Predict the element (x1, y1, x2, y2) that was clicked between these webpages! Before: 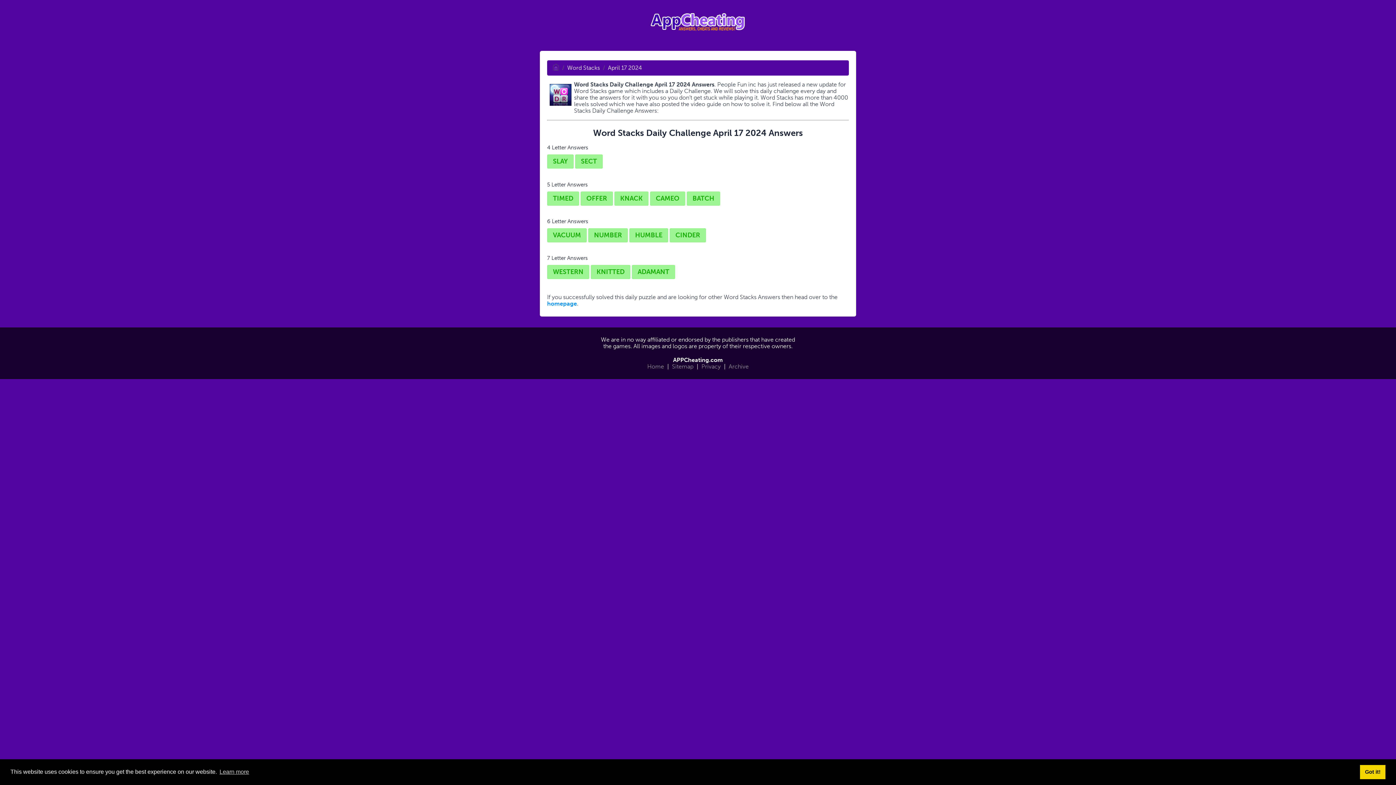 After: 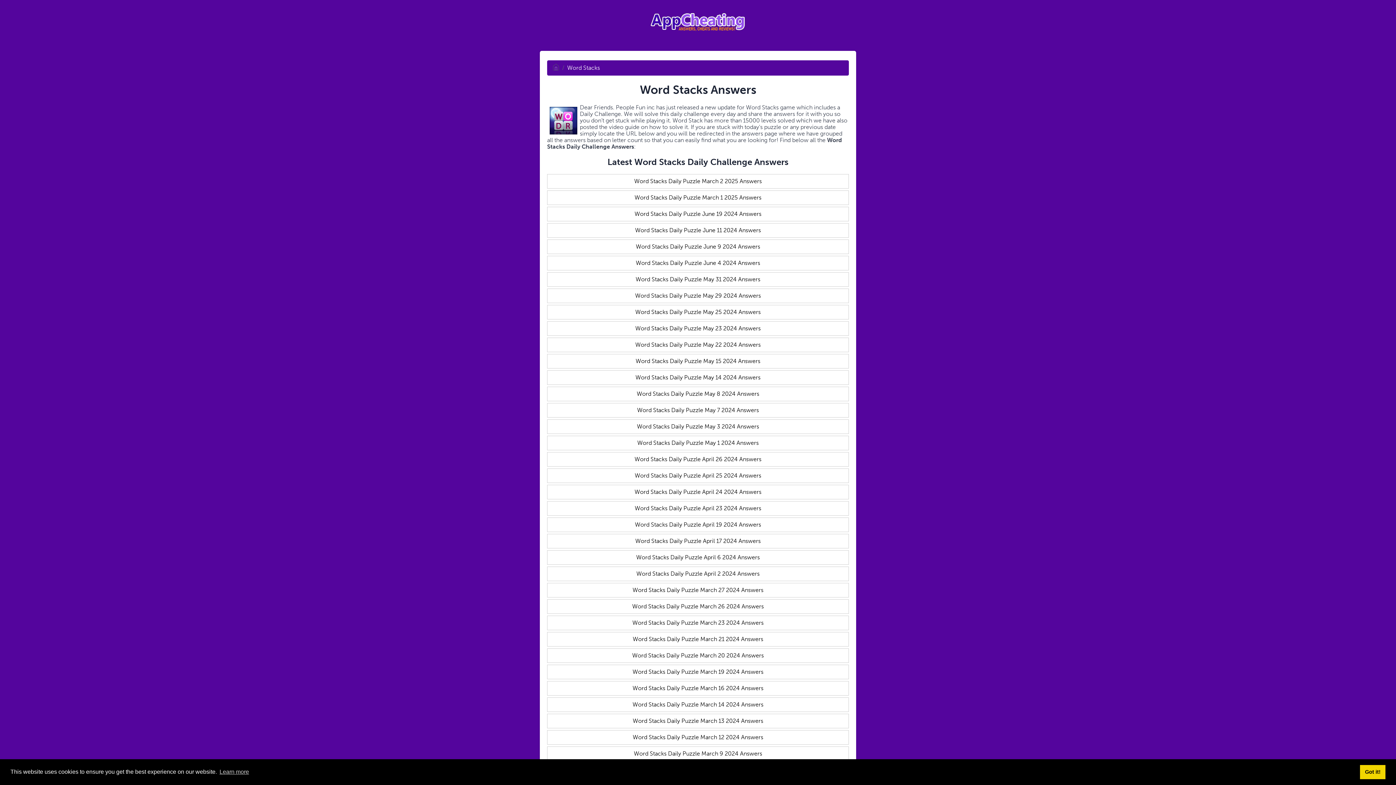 Action: label: Word Stacks bbox: (567, 64, 600, 71)